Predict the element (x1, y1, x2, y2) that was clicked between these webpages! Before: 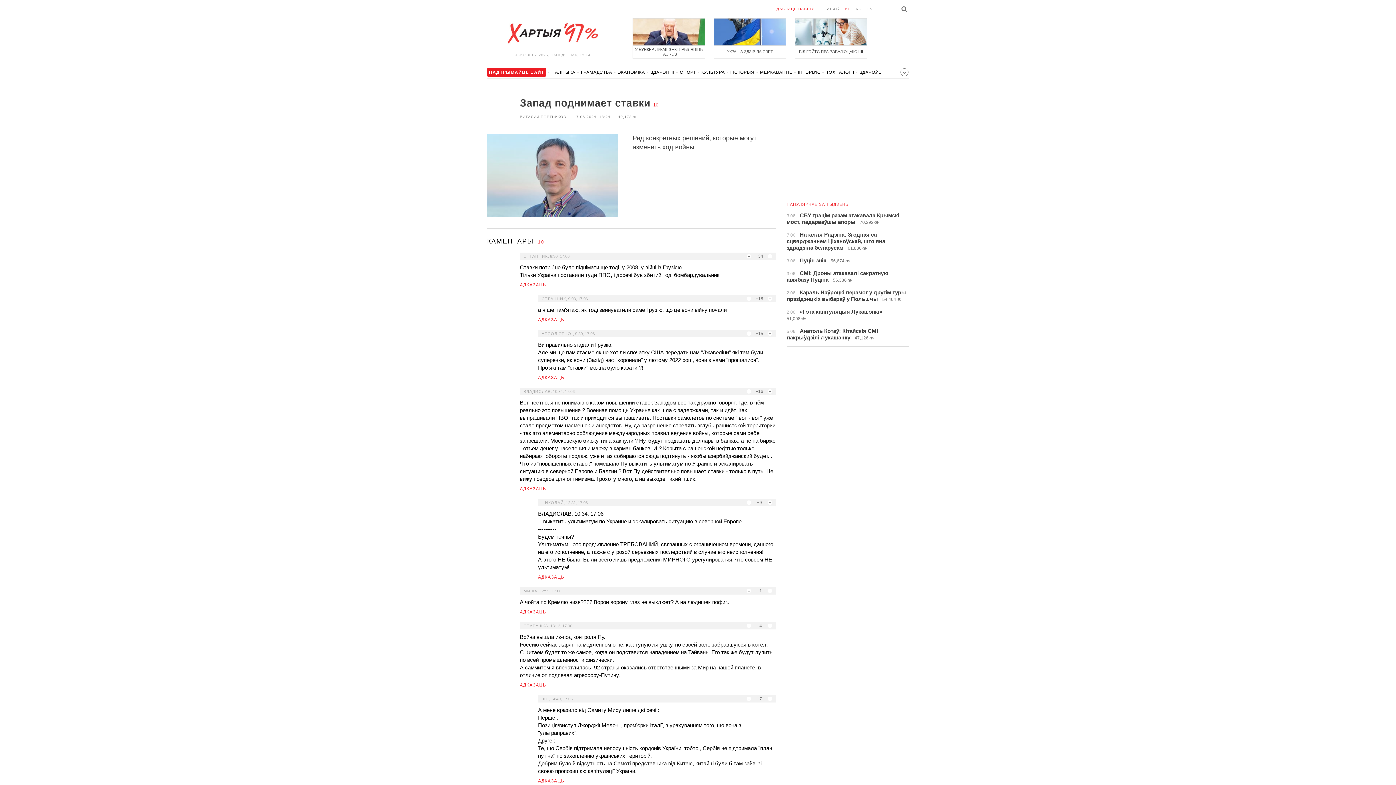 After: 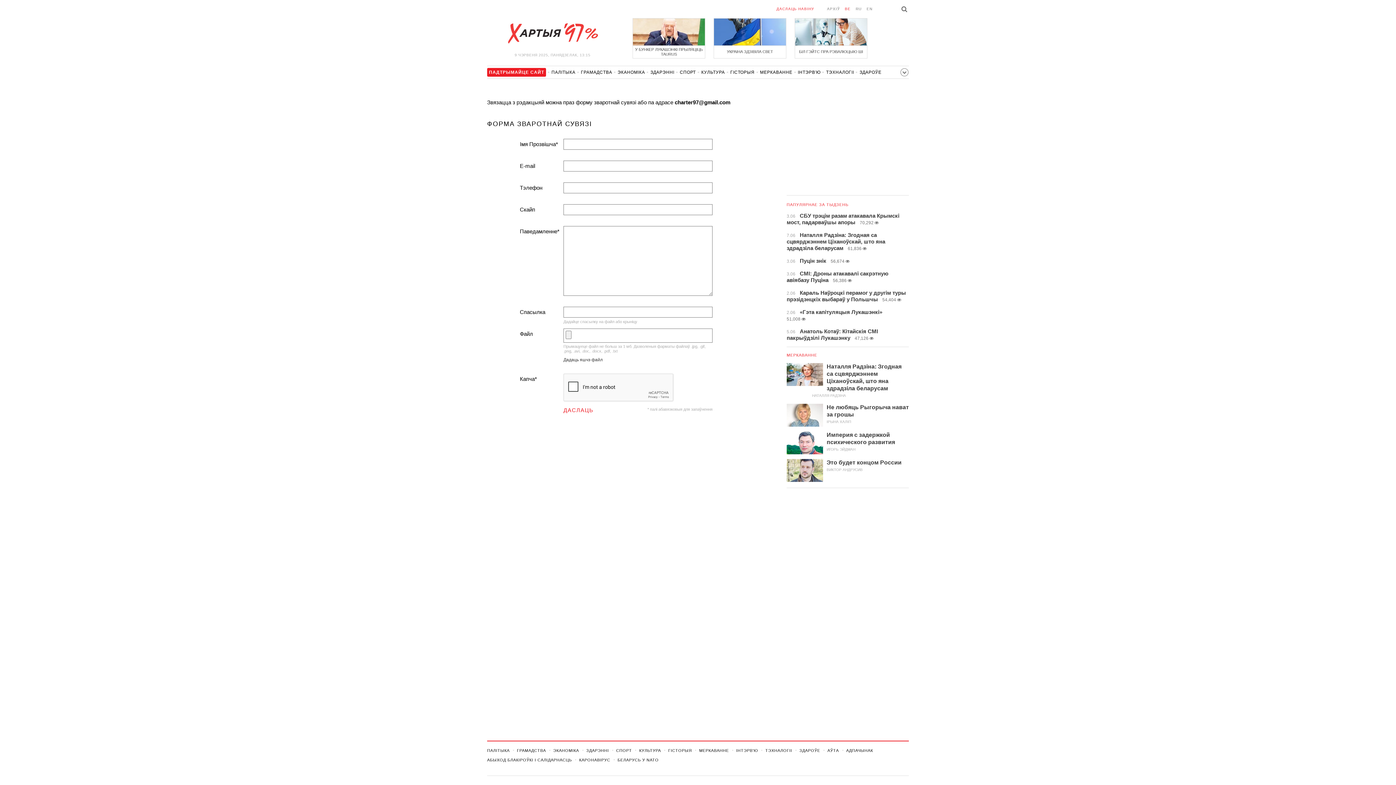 Action: label: ДАСЛАЦЬ НАВІНУ bbox: (776, 6, 814, 10)